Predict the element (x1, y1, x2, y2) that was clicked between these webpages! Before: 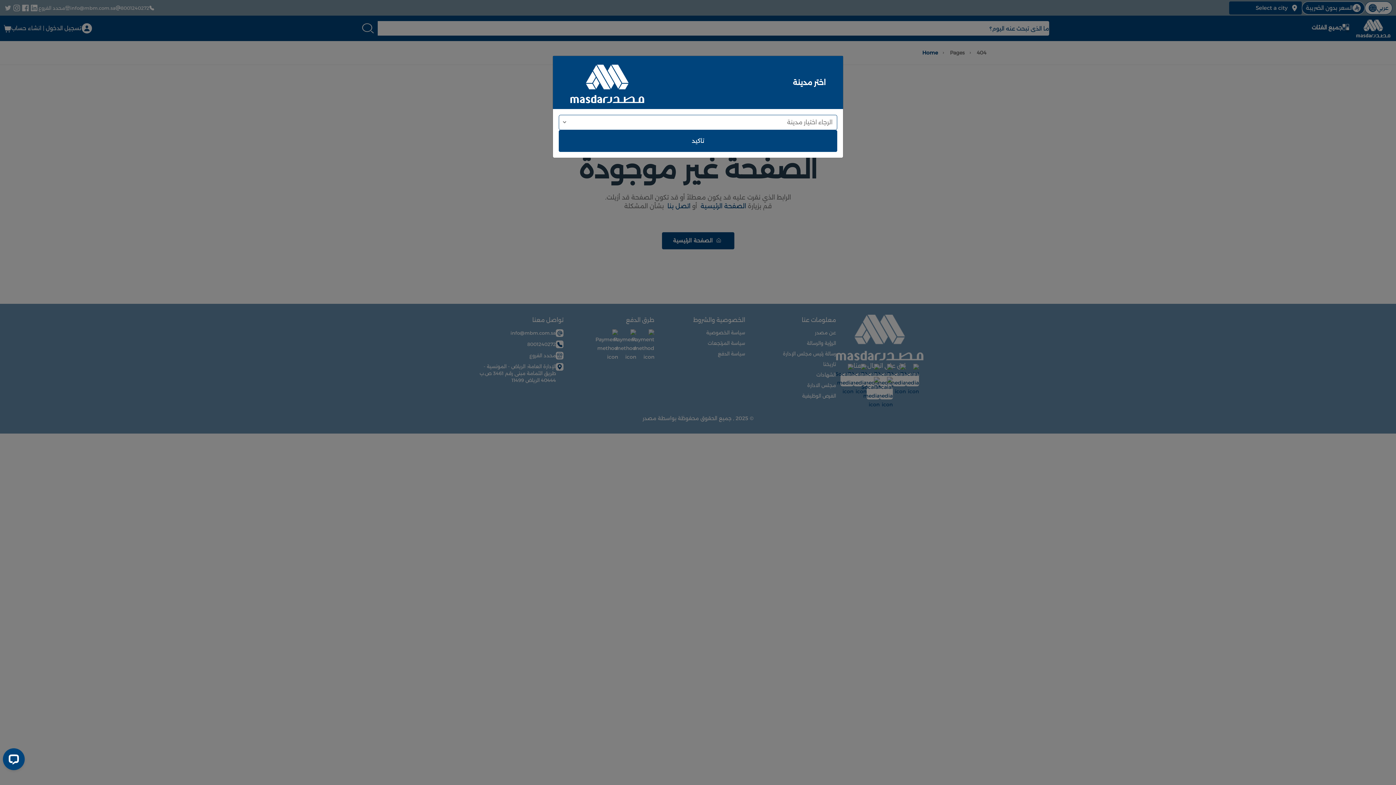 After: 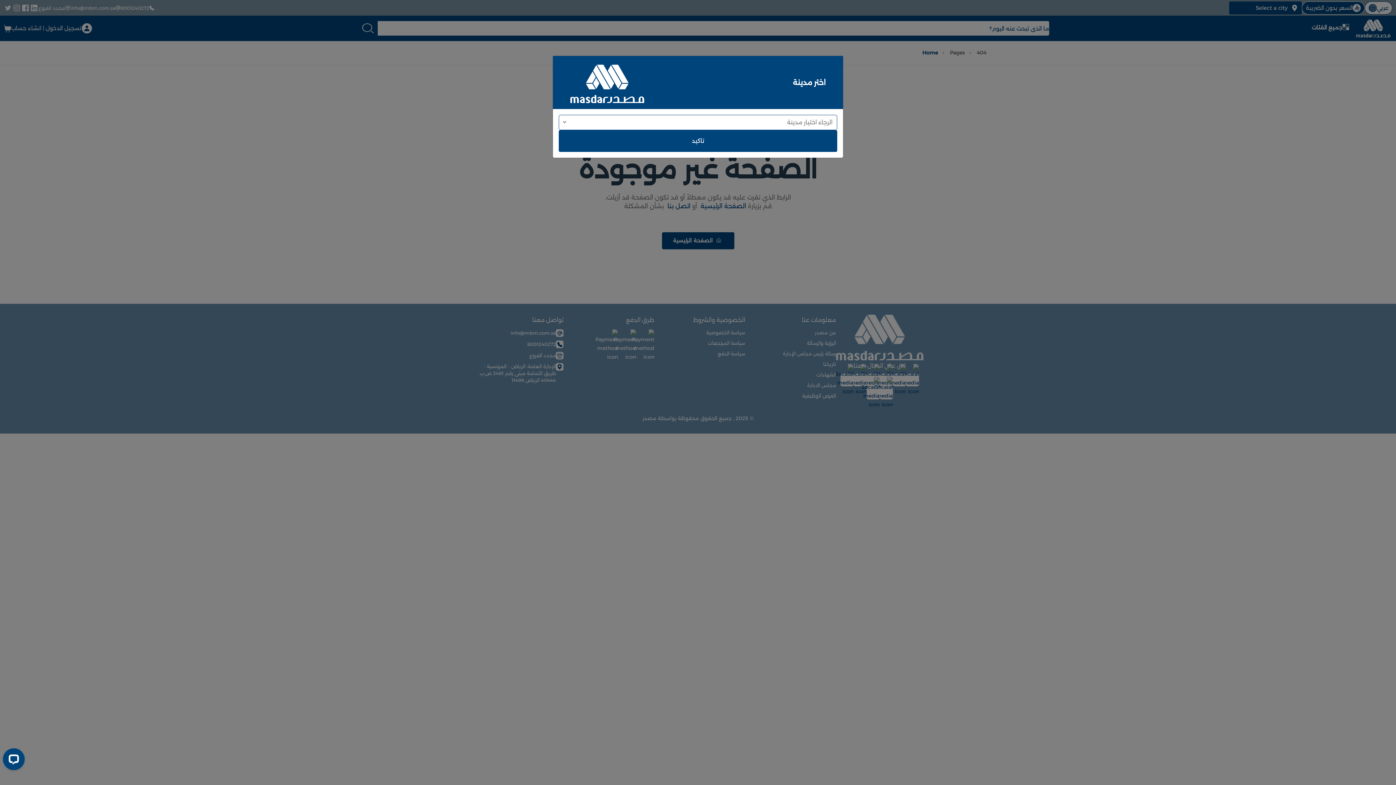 Action: label: تاكيد bbox: (558, 97, 837, 119)